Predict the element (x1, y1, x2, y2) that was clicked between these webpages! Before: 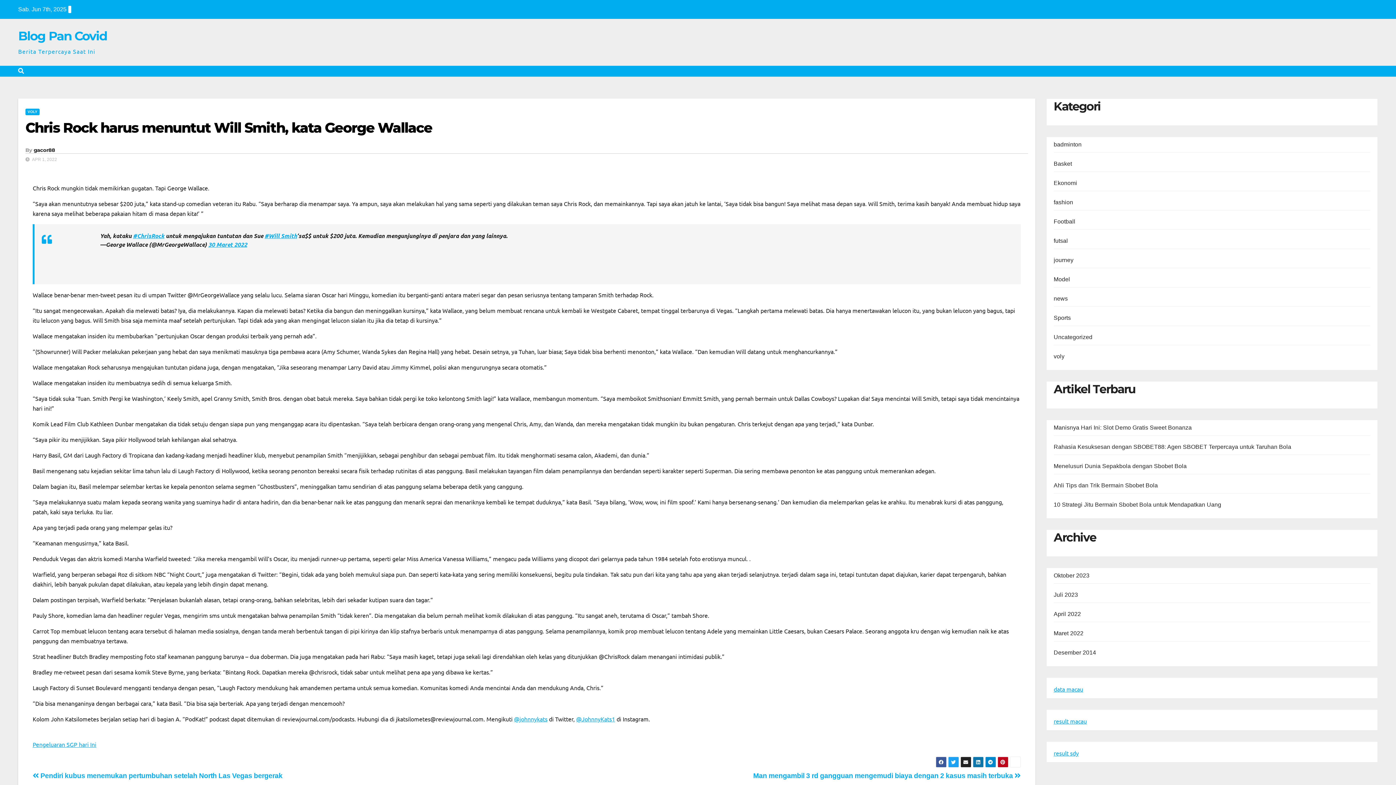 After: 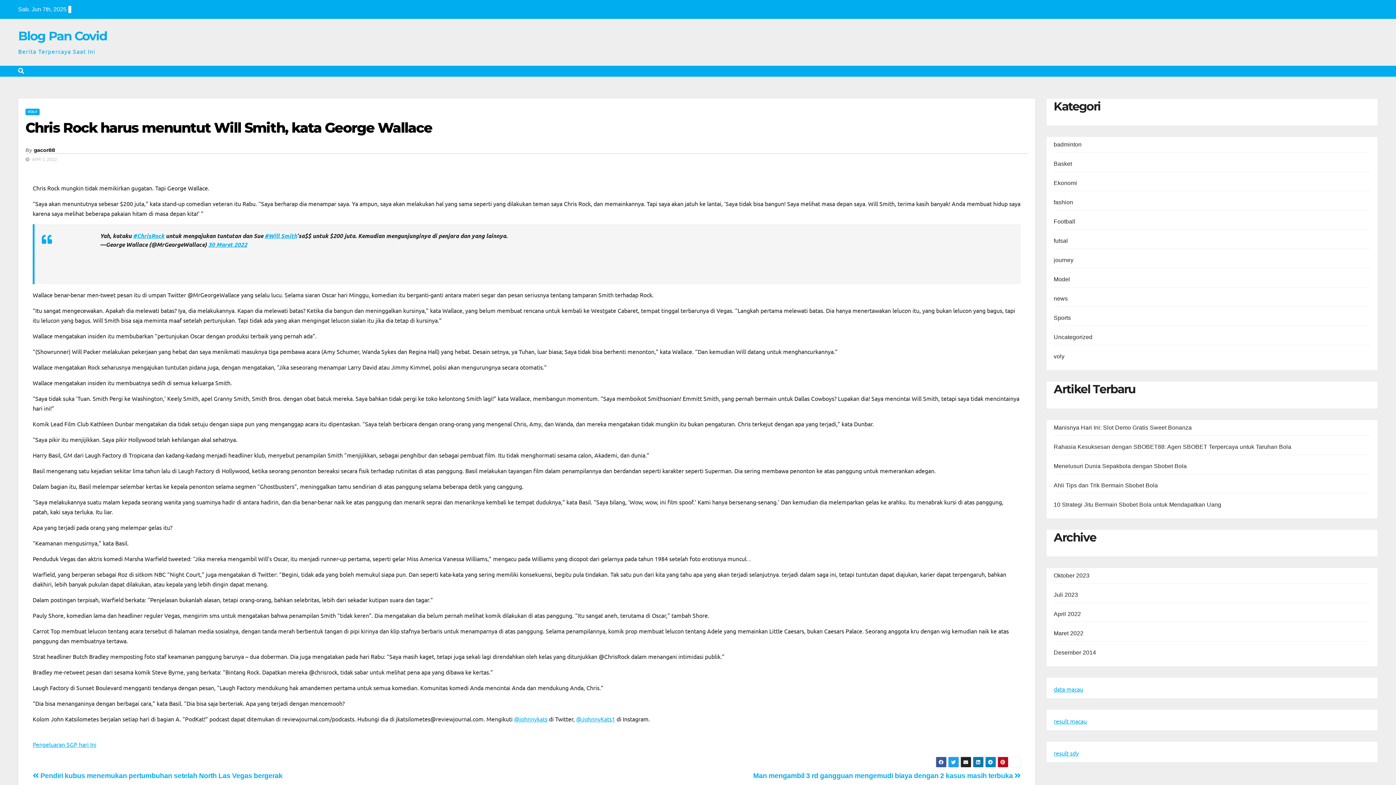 Action: bbox: (997, 757, 1008, 768)